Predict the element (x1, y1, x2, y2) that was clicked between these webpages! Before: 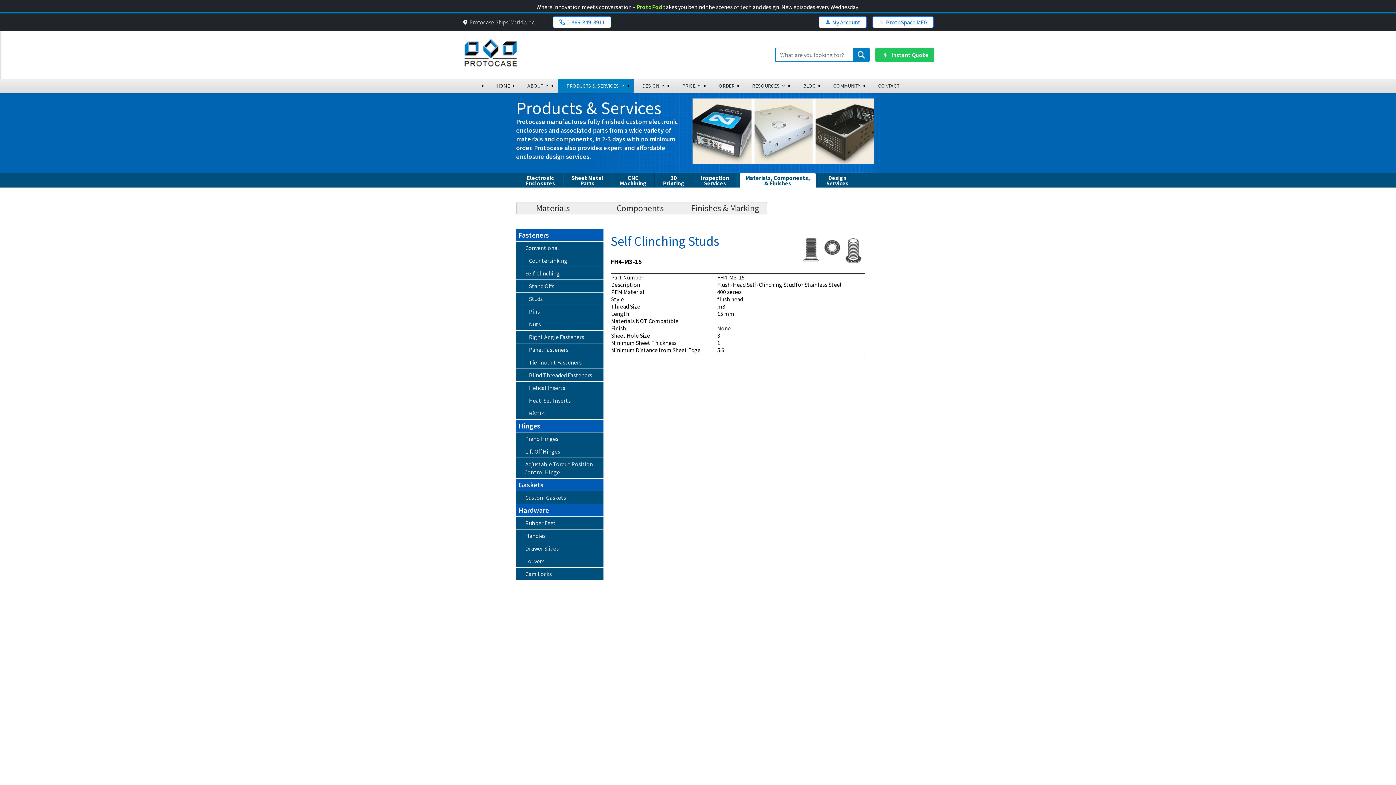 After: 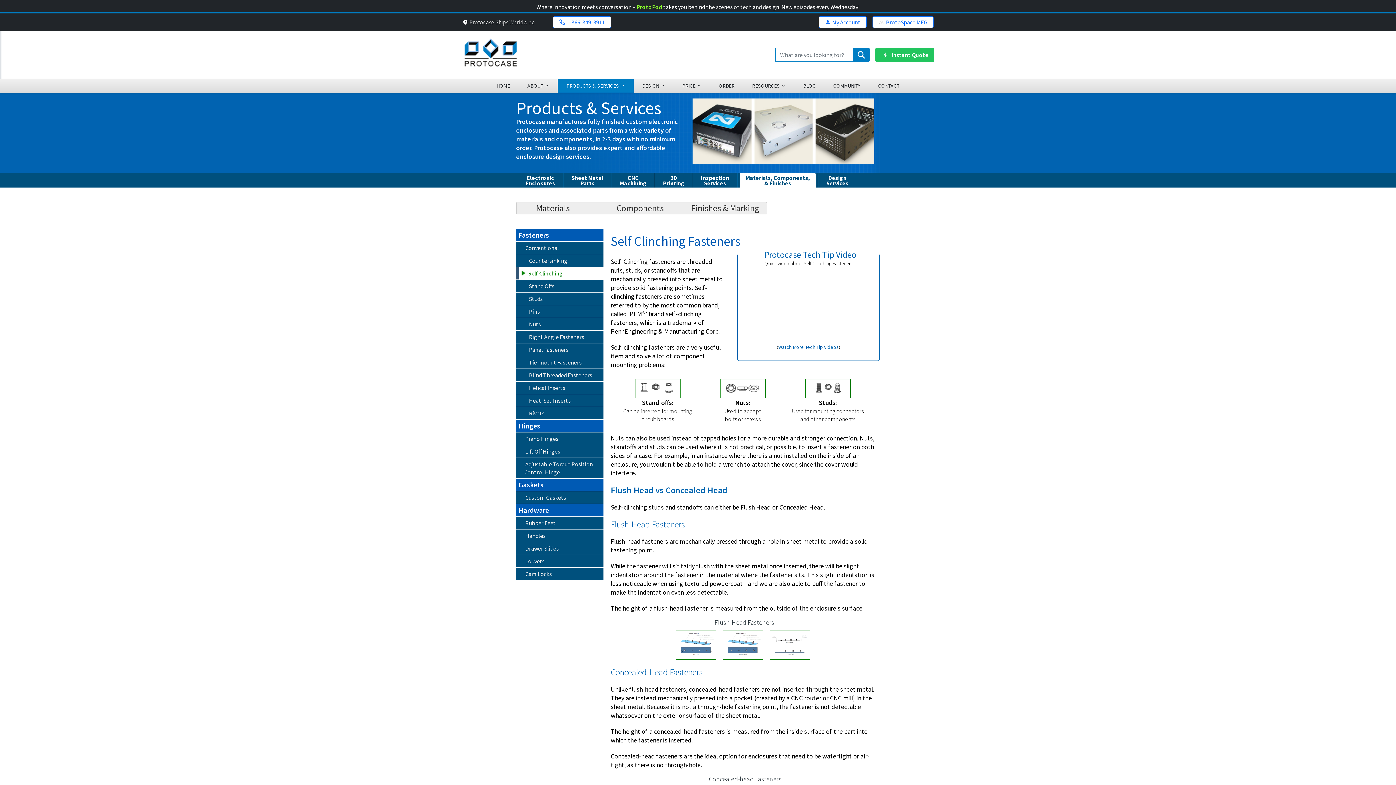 Action: bbox: (516, 267, 603, 279) label: Self Clinching